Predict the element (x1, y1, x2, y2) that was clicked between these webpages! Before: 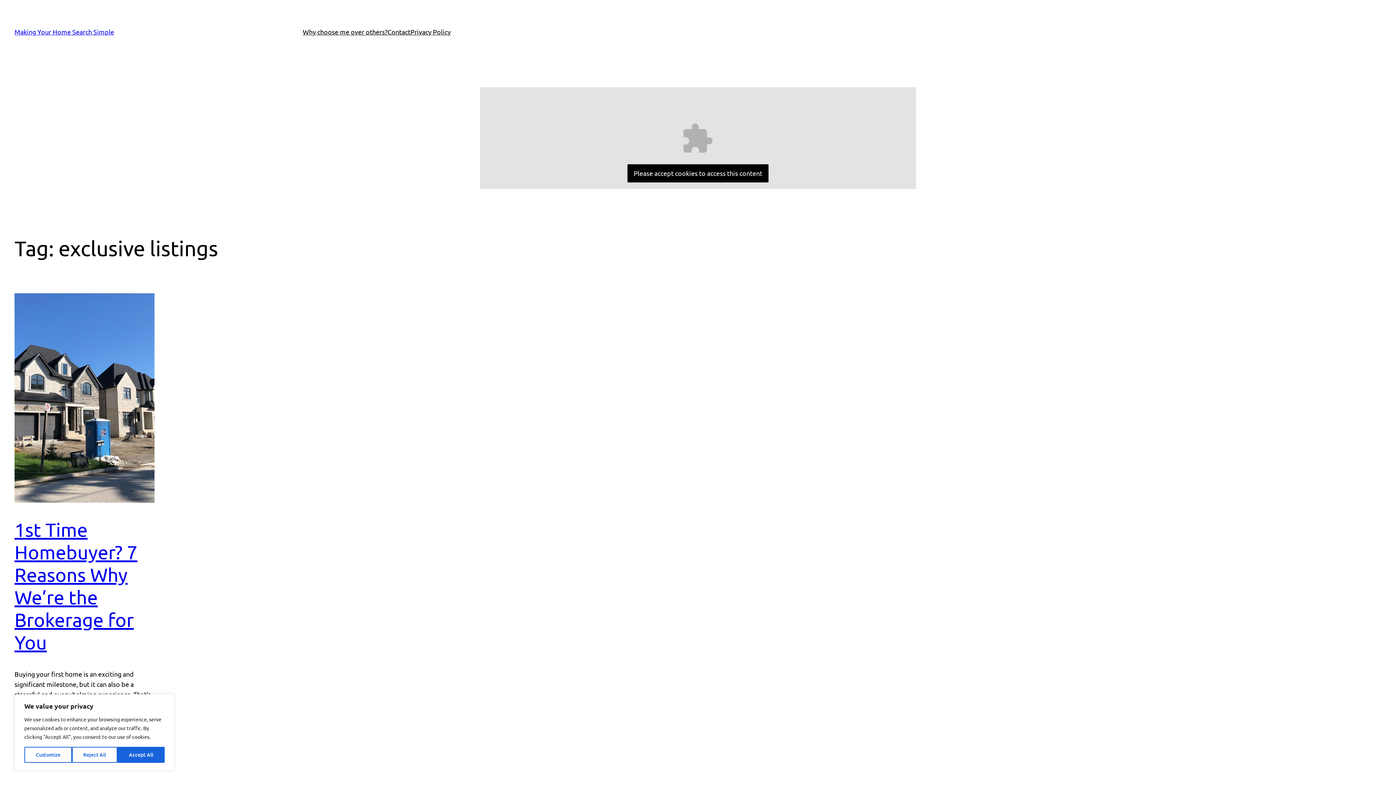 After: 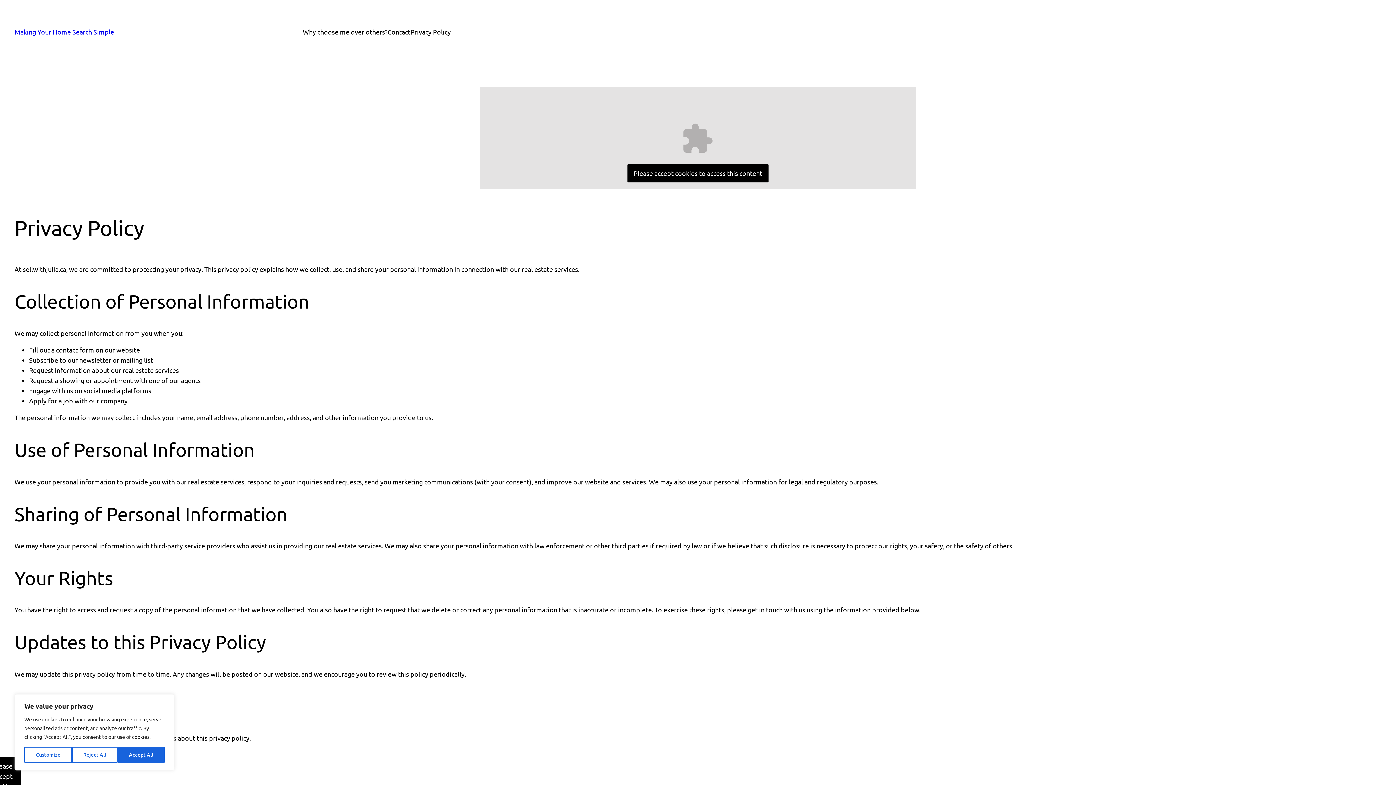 Action: label: Privacy Policy bbox: (410, 26, 450, 37)